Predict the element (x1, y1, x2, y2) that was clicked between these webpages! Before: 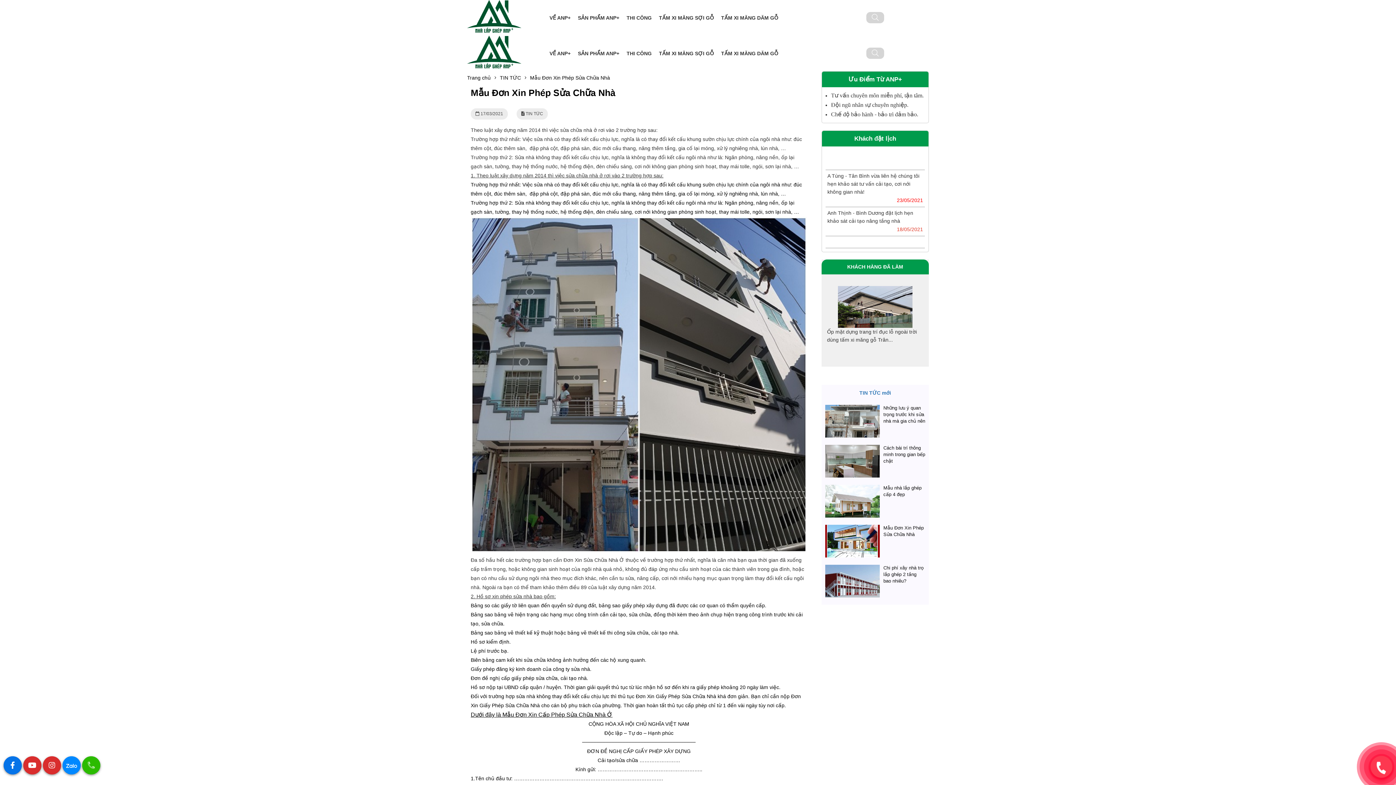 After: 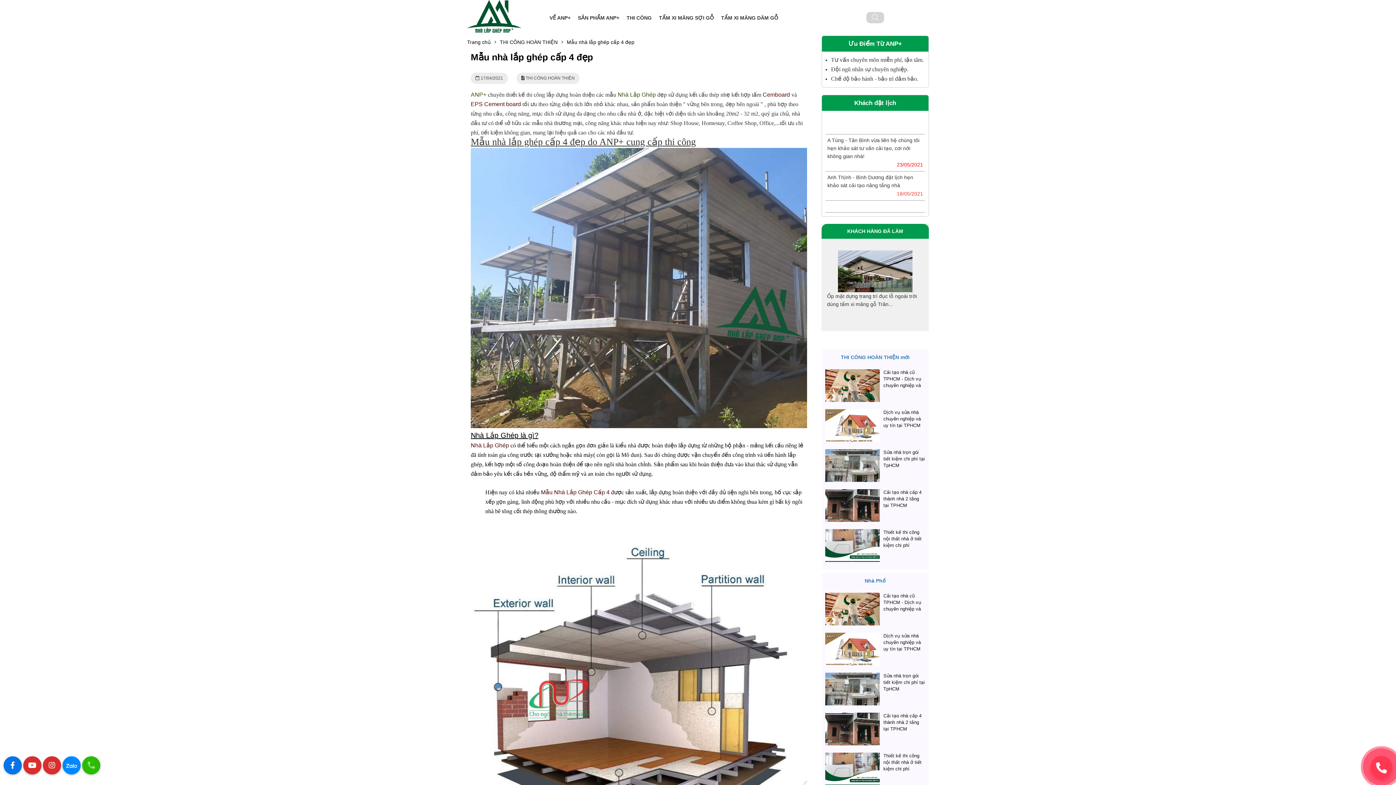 Action: bbox: (825, 486, 880, 492)